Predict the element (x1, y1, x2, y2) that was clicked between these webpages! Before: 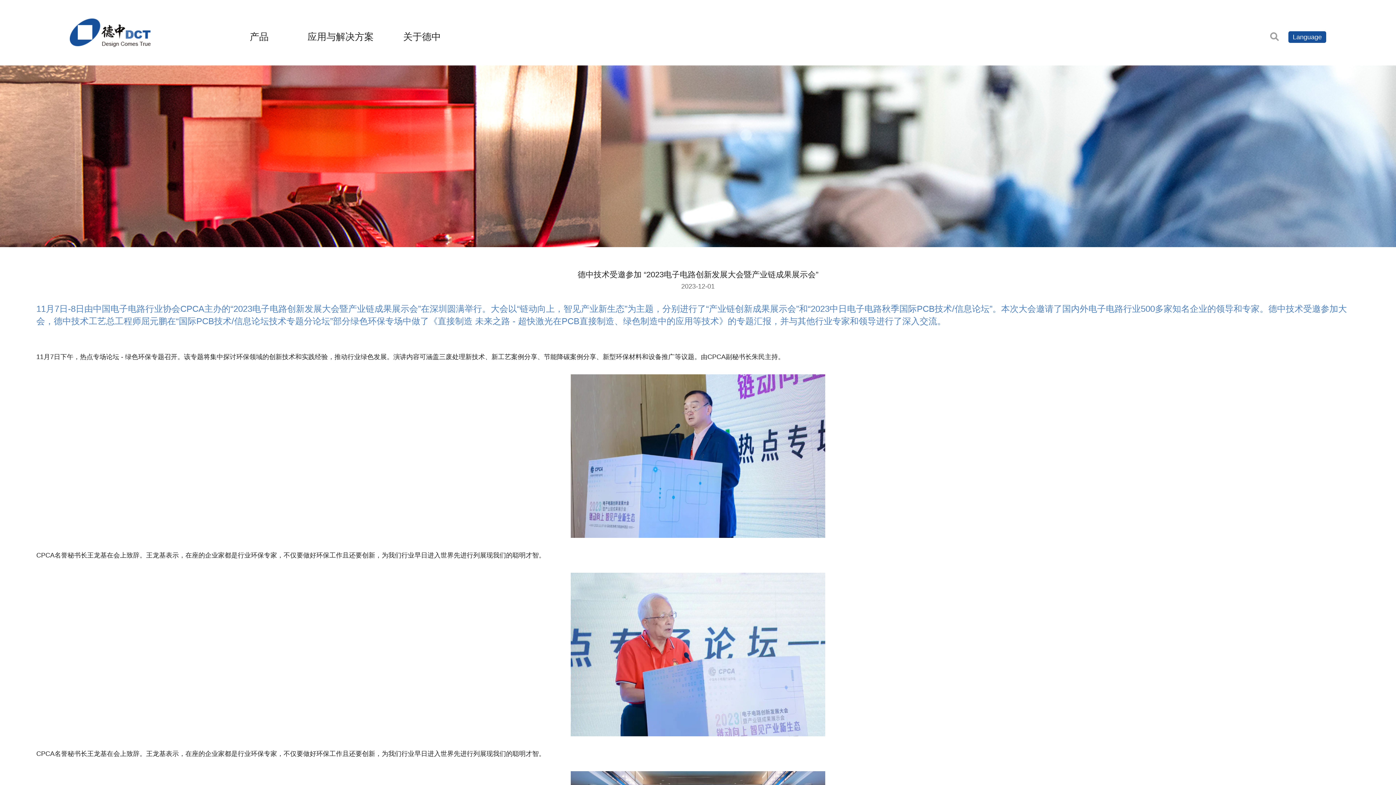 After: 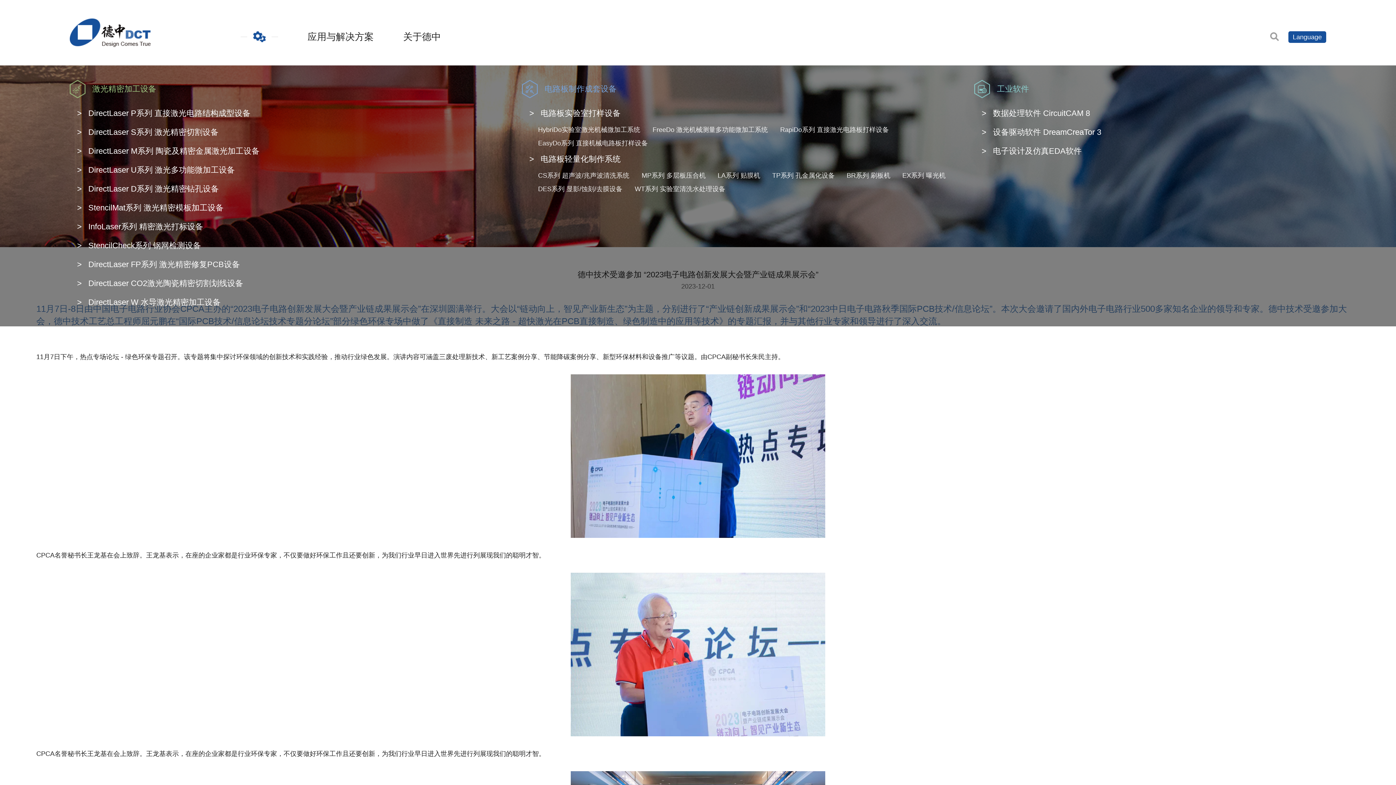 Action: label: 产品 bbox: (222, 30, 295, 42)